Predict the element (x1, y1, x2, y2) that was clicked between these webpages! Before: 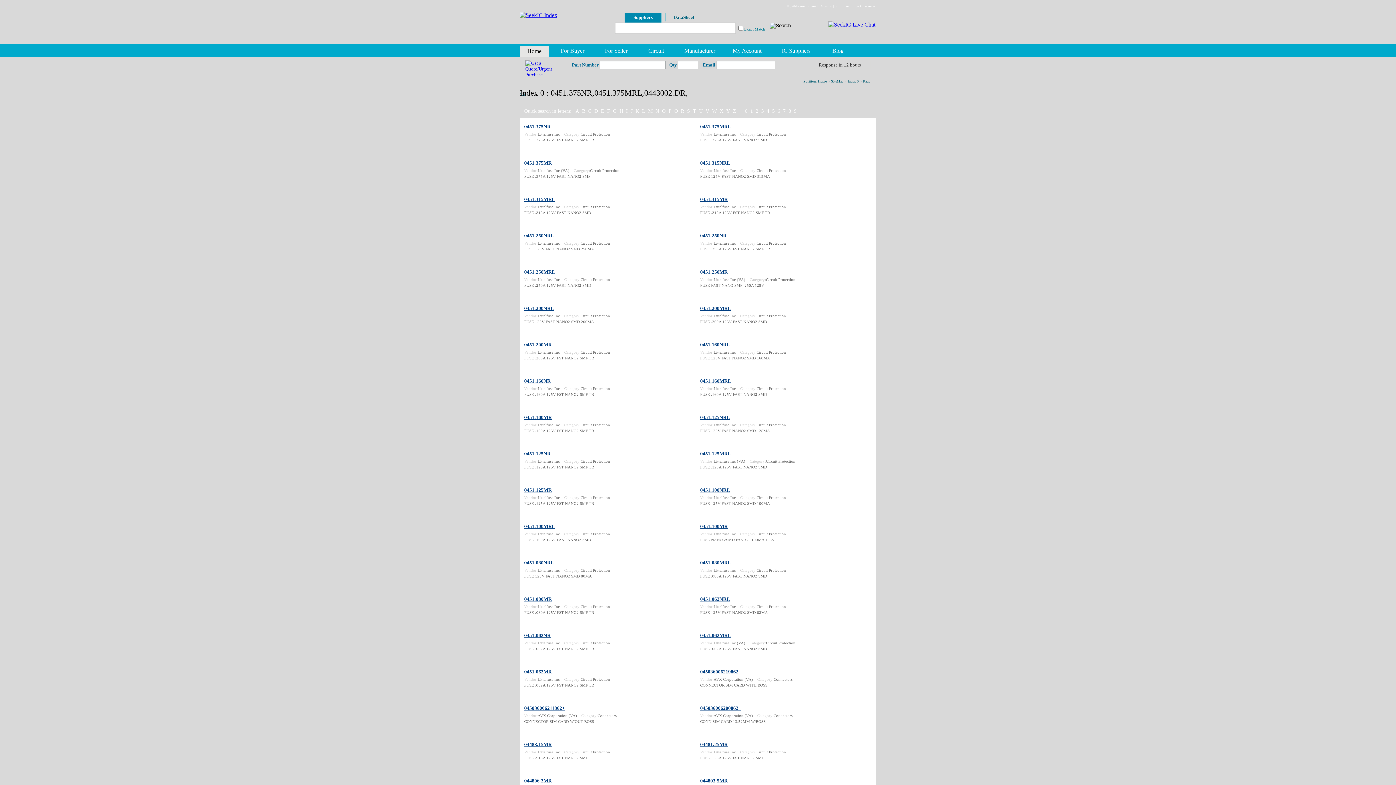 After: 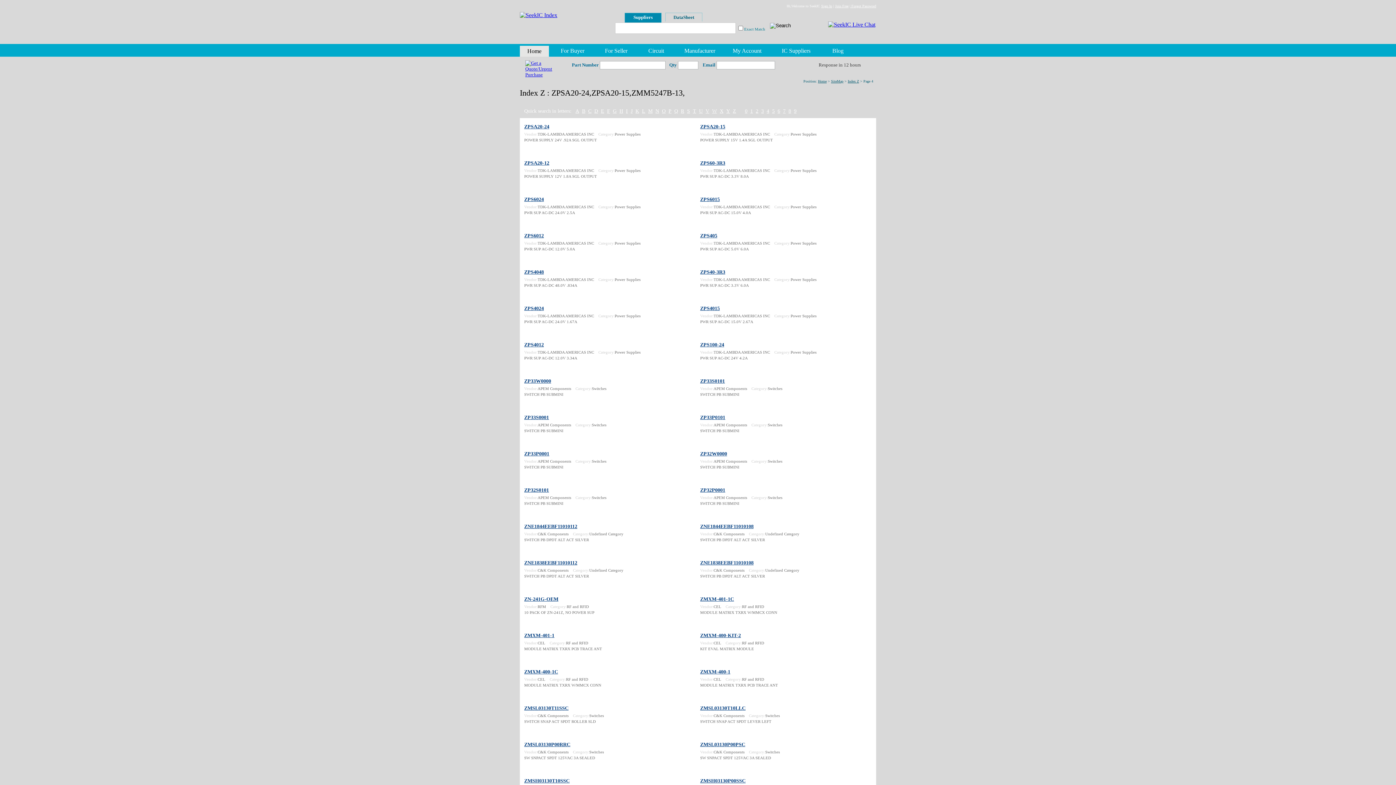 Action: bbox: (733, 108, 739, 113) label: Z